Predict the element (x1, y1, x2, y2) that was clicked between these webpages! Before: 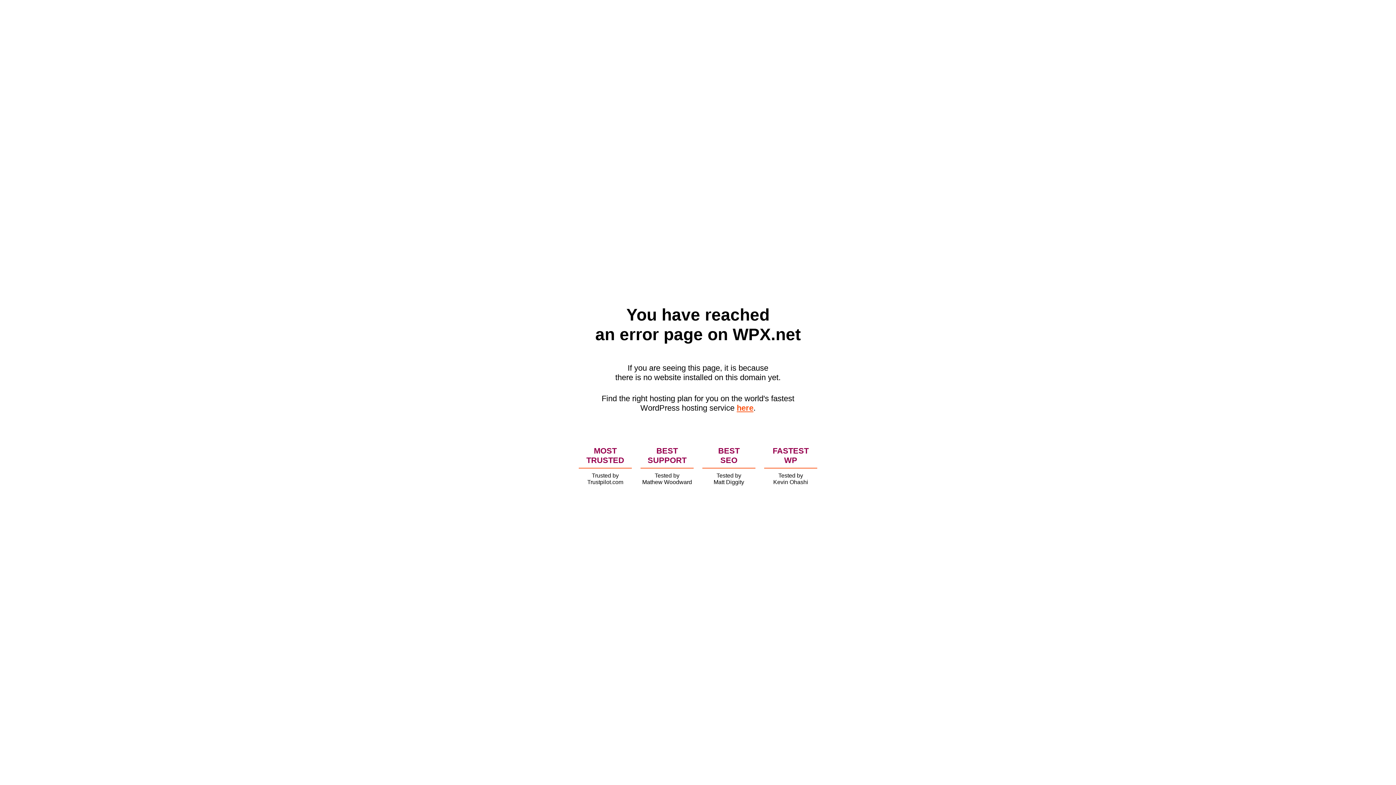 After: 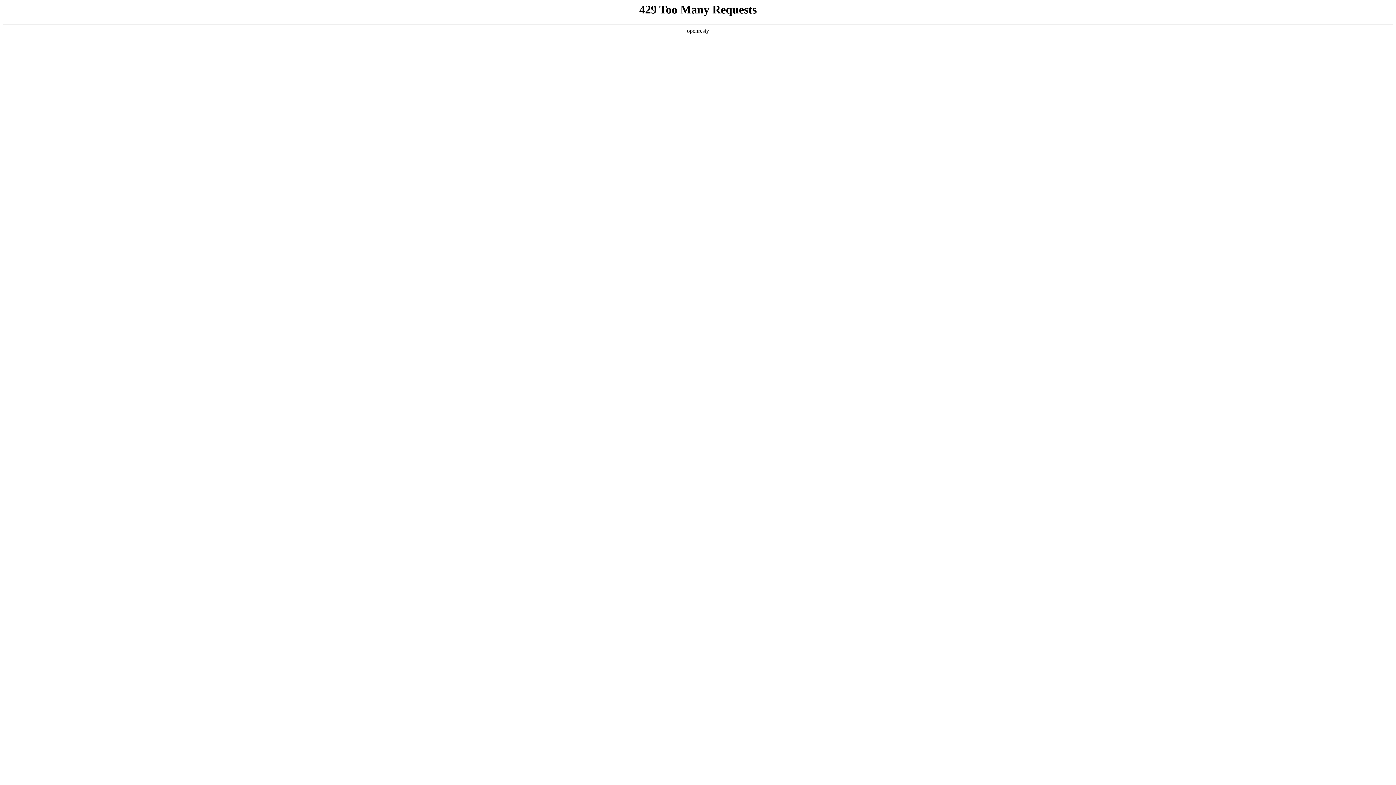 Action: bbox: (736, 403, 753, 412) label: here